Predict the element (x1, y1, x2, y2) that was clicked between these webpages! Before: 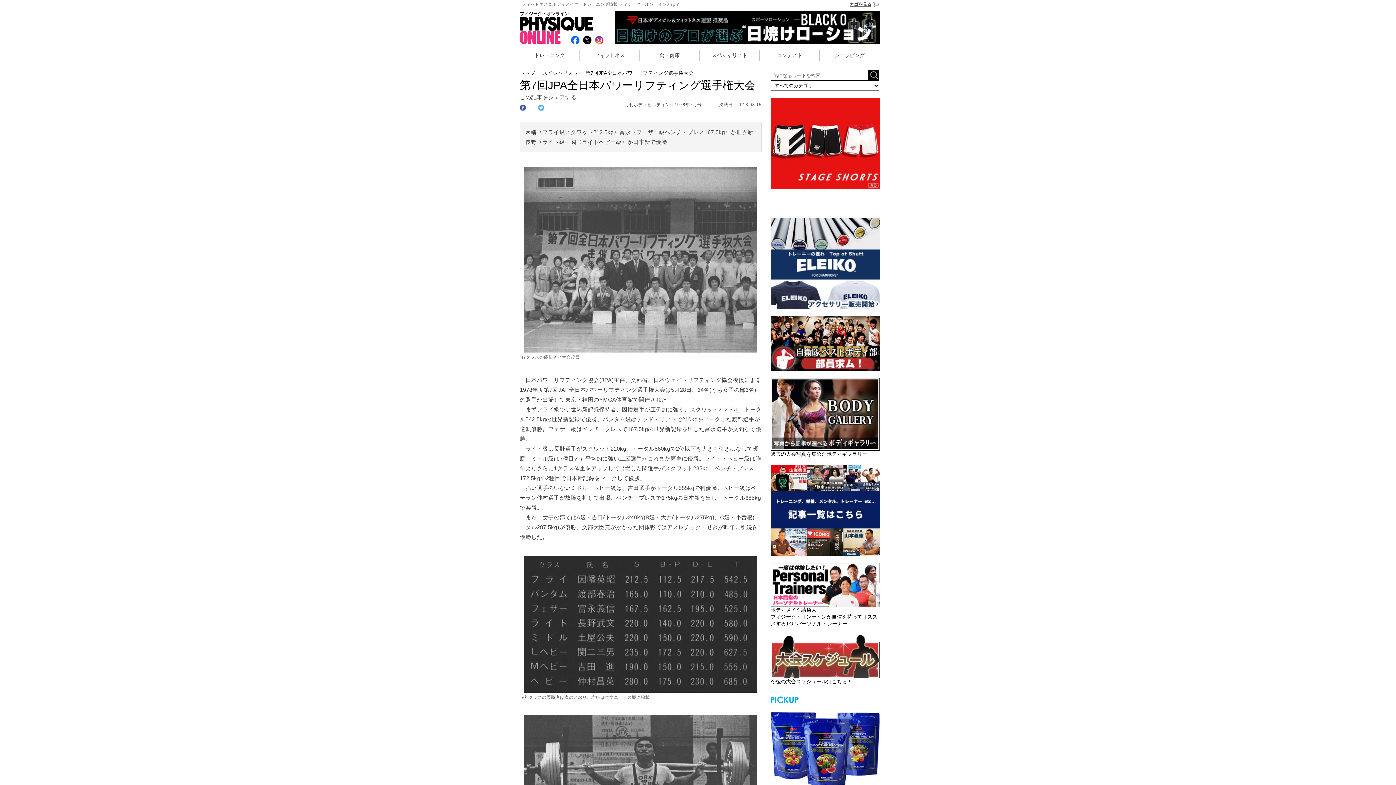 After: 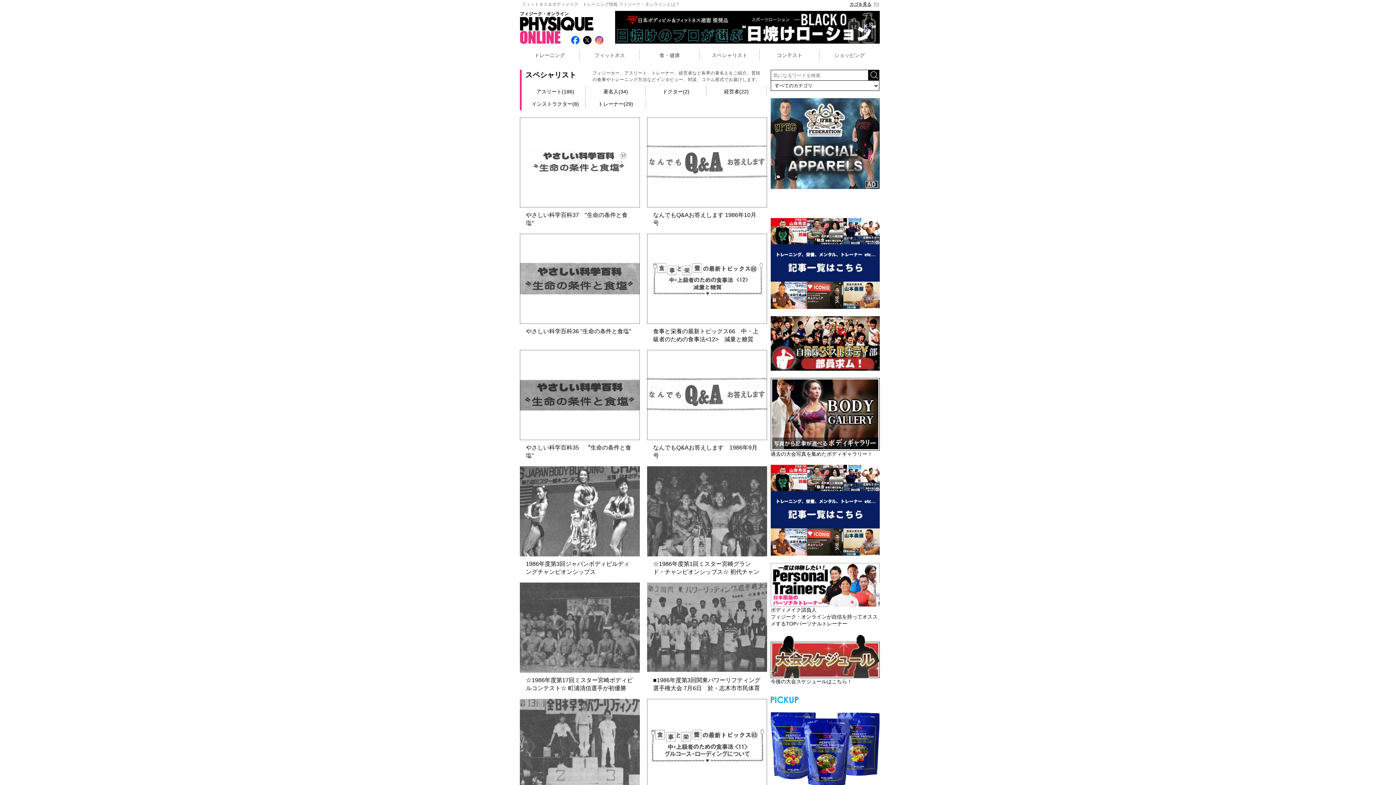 Action: label: スペシャリスト bbox: (542, 70, 578, 76)